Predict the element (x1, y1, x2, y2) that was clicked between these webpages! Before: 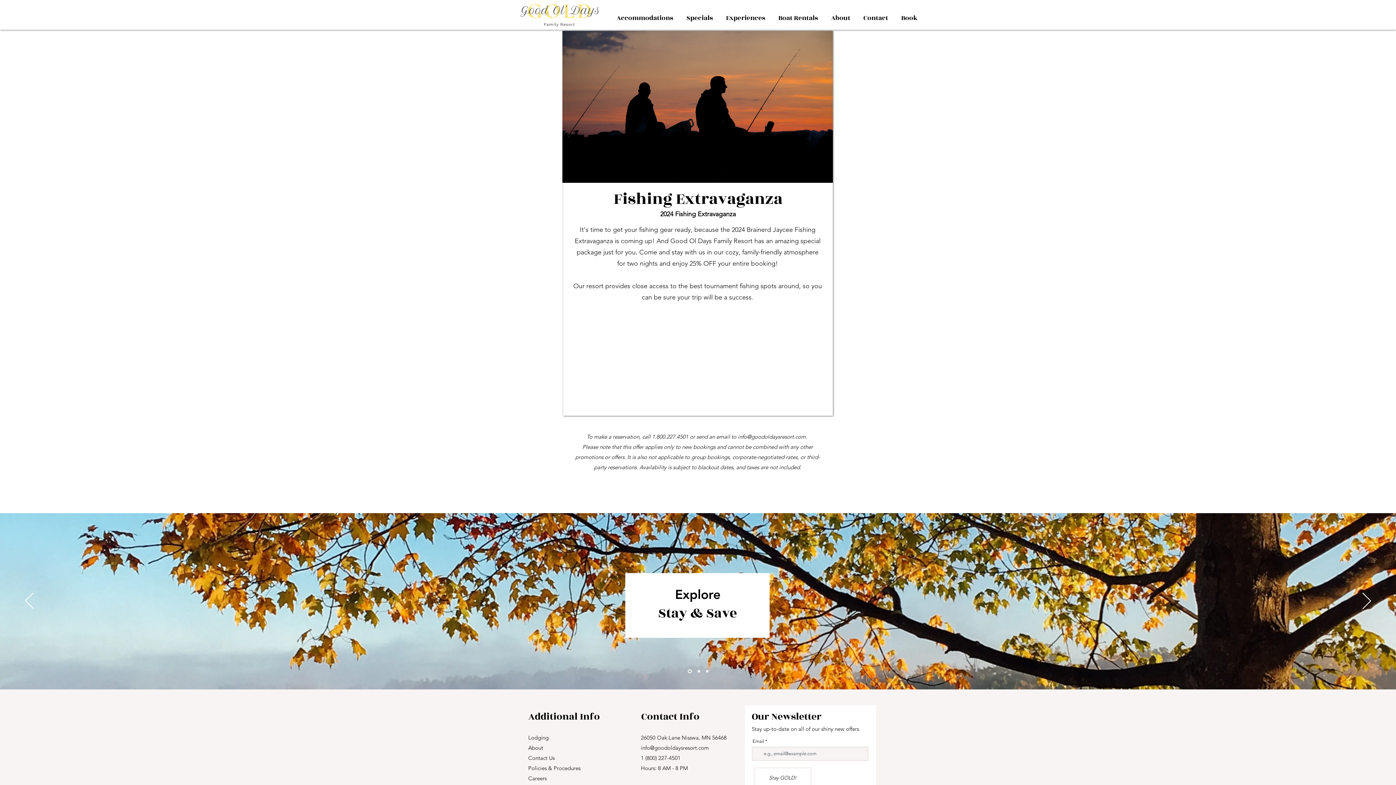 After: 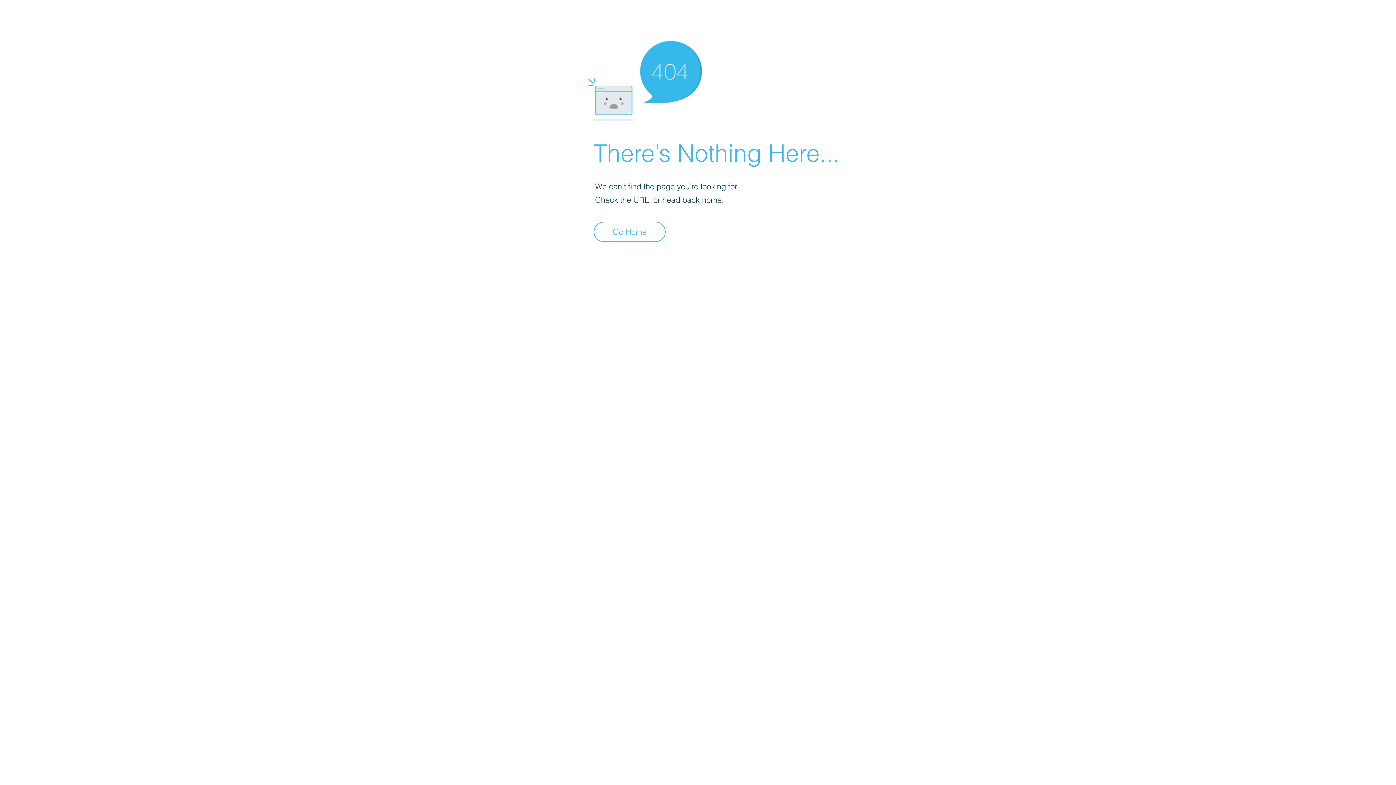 Action: bbox: (687, 669, 691, 673) label: Stay & Save